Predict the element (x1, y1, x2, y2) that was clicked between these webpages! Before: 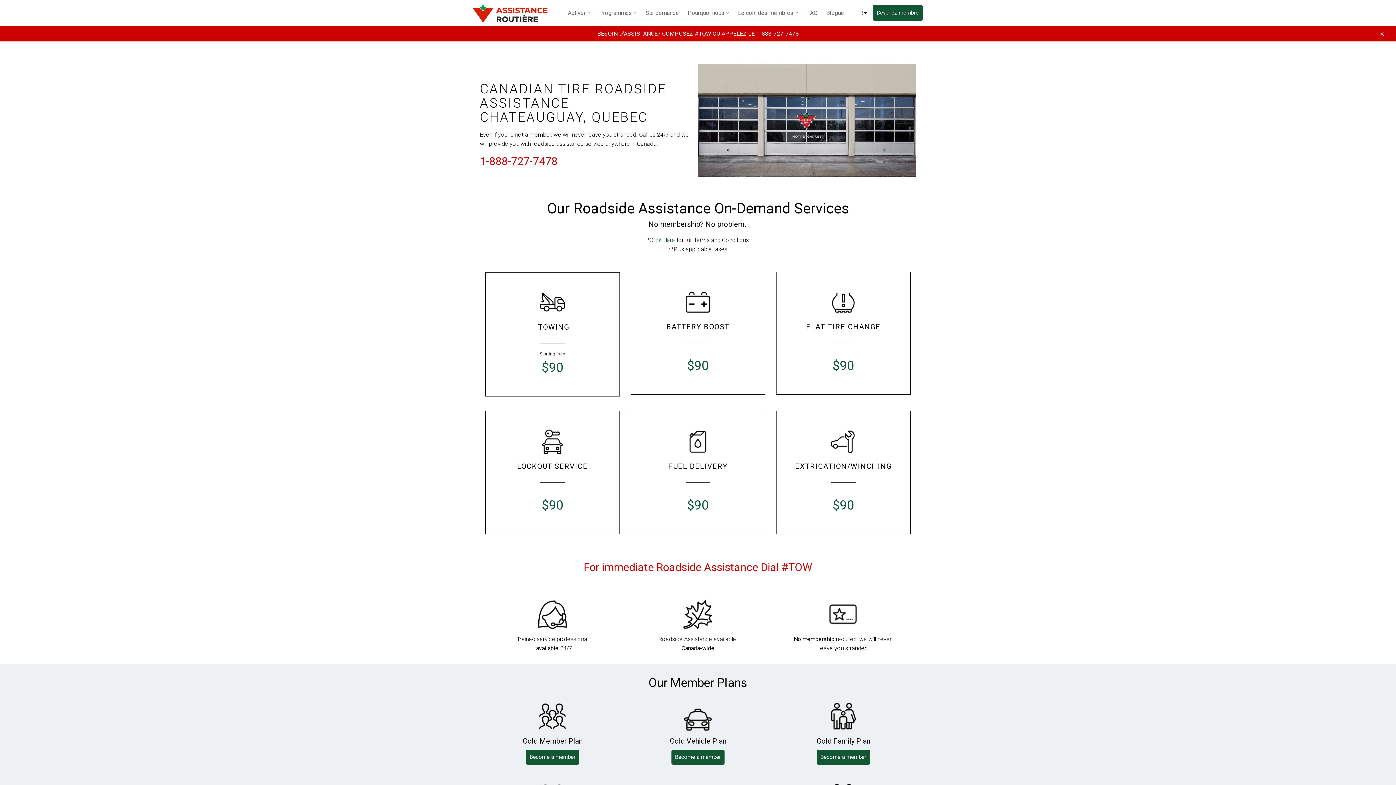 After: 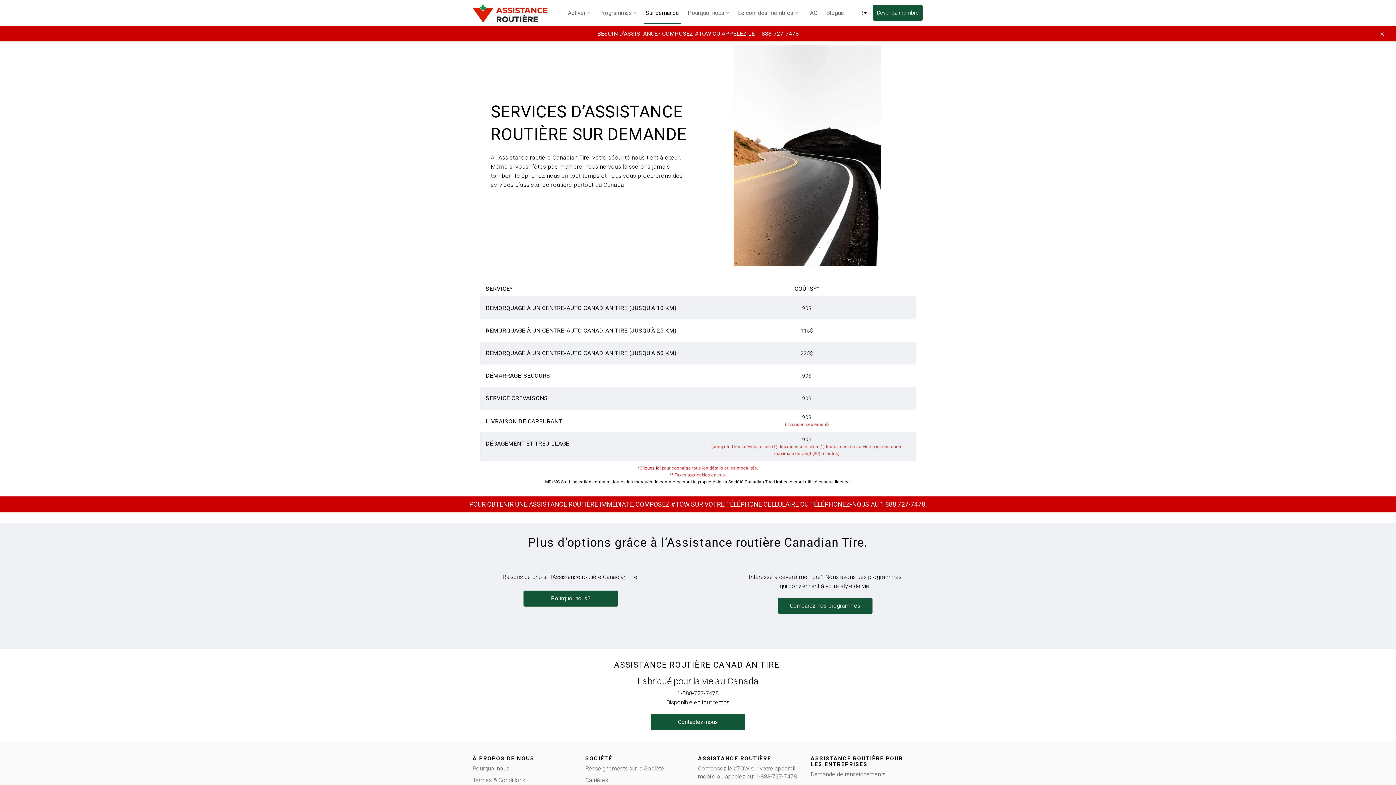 Action: bbox: (642, 1, 682, 24) label: Sur demande